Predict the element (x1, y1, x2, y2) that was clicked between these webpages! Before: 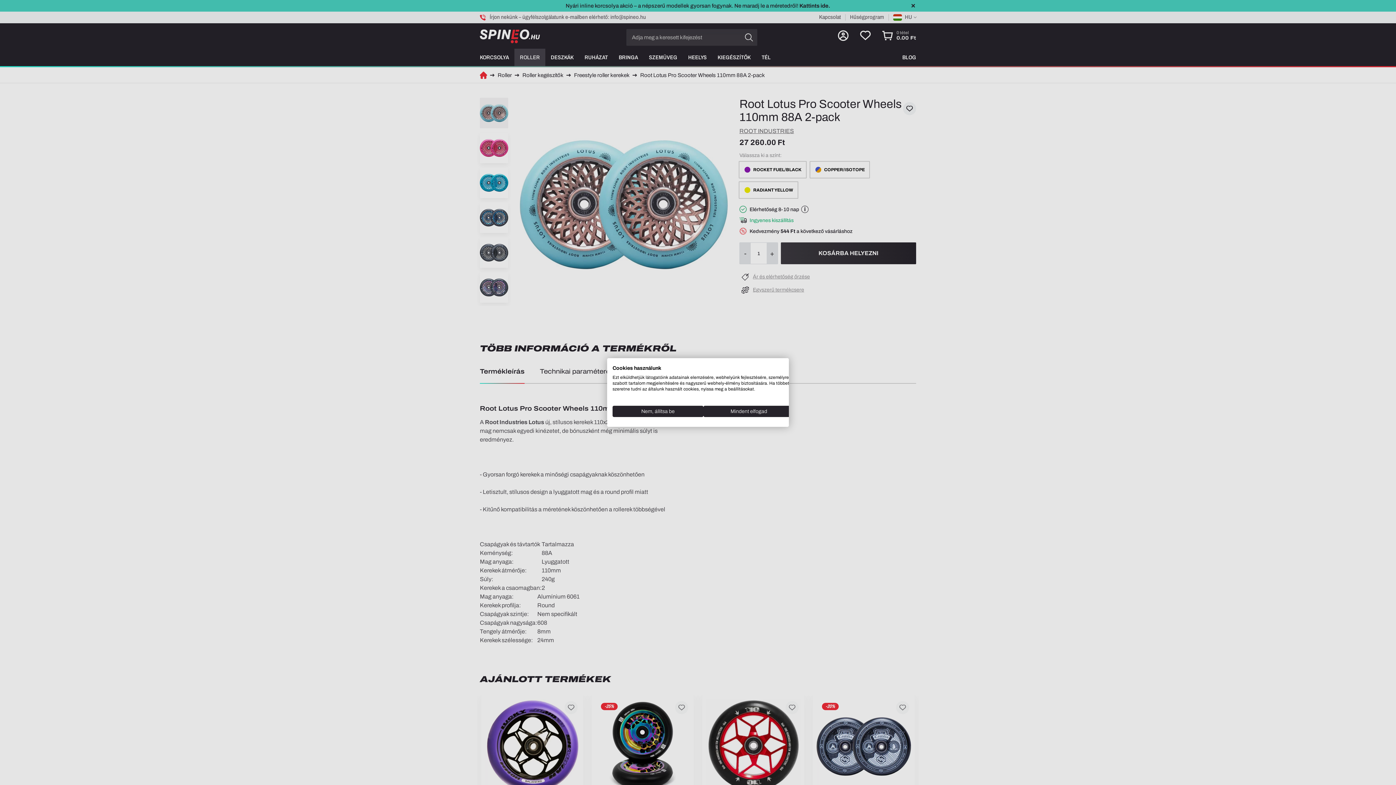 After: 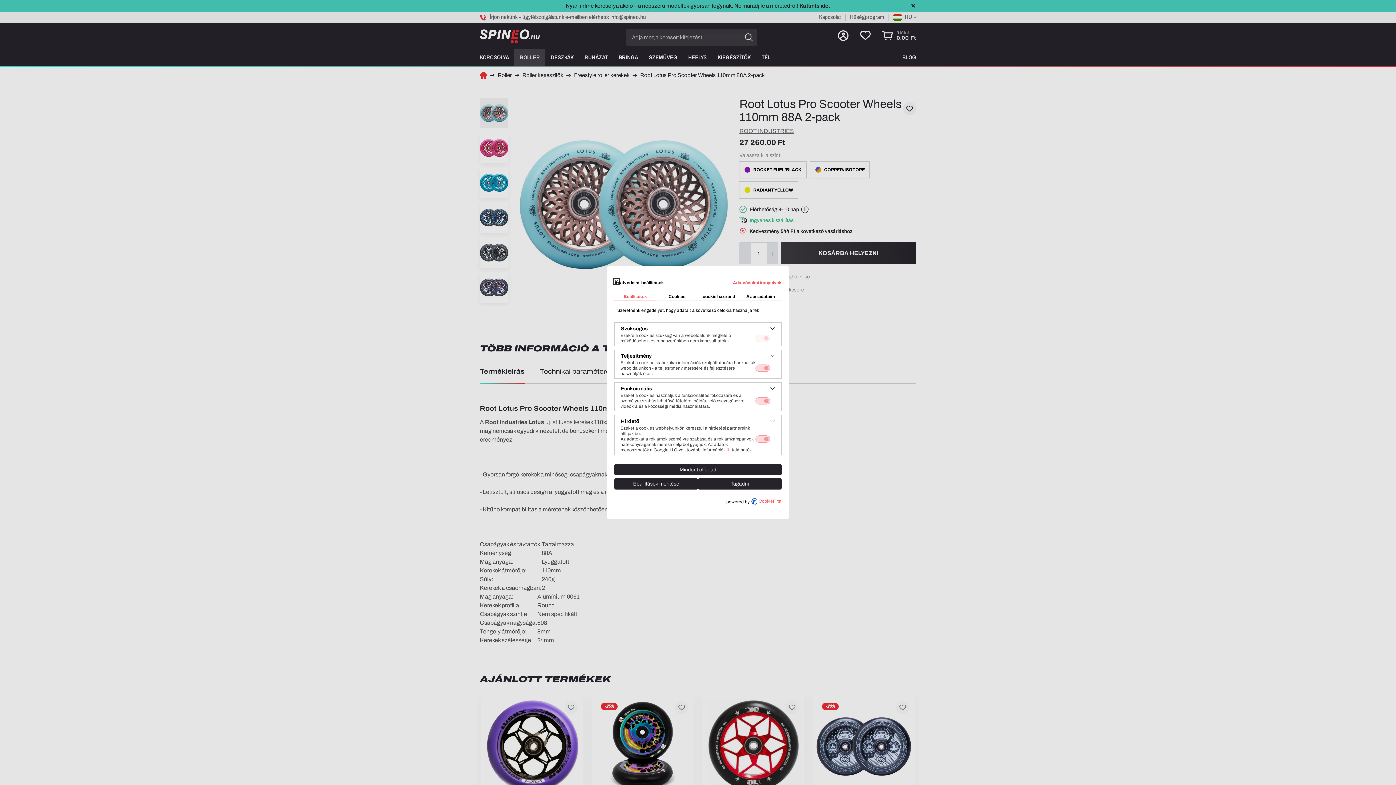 Action: bbox: (612, 406, 703, 417) label: A cookie beállításai